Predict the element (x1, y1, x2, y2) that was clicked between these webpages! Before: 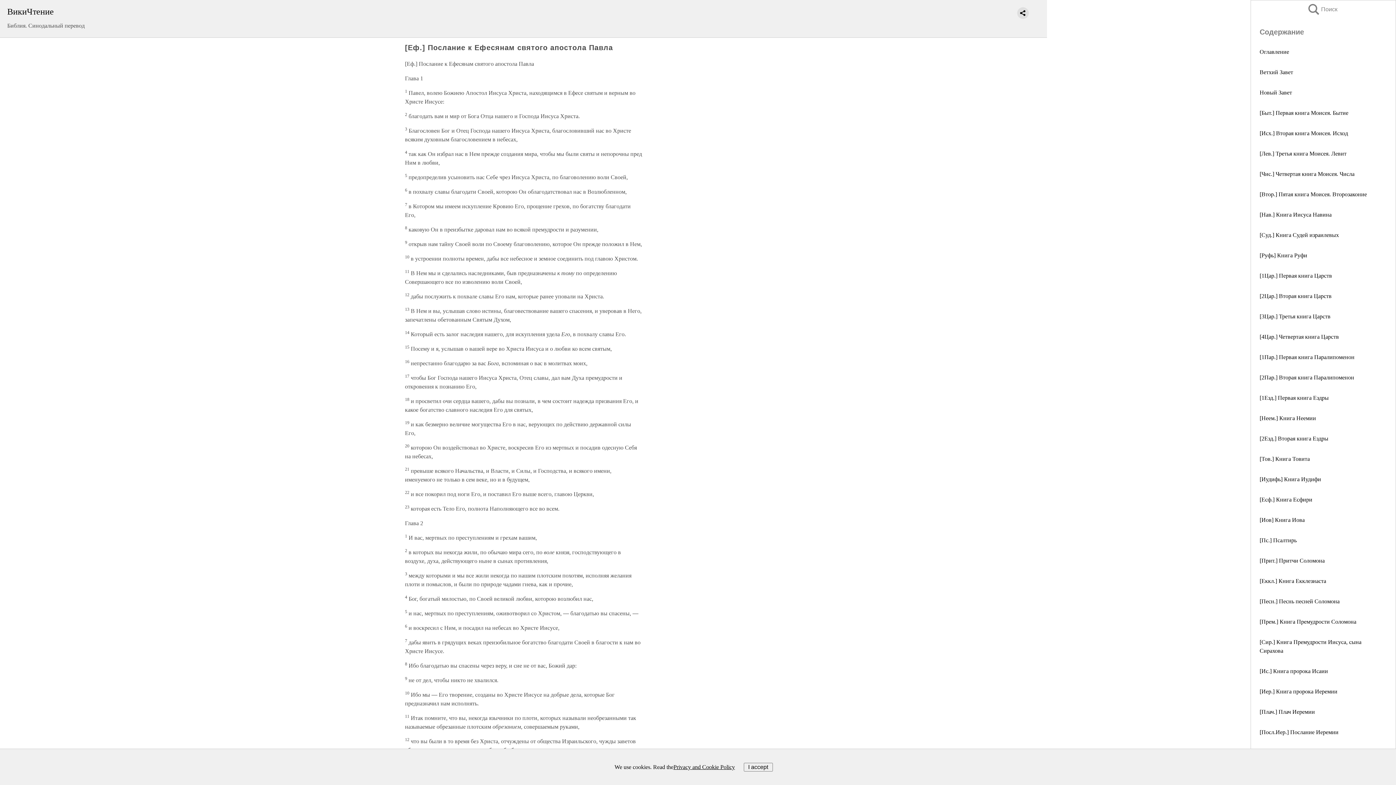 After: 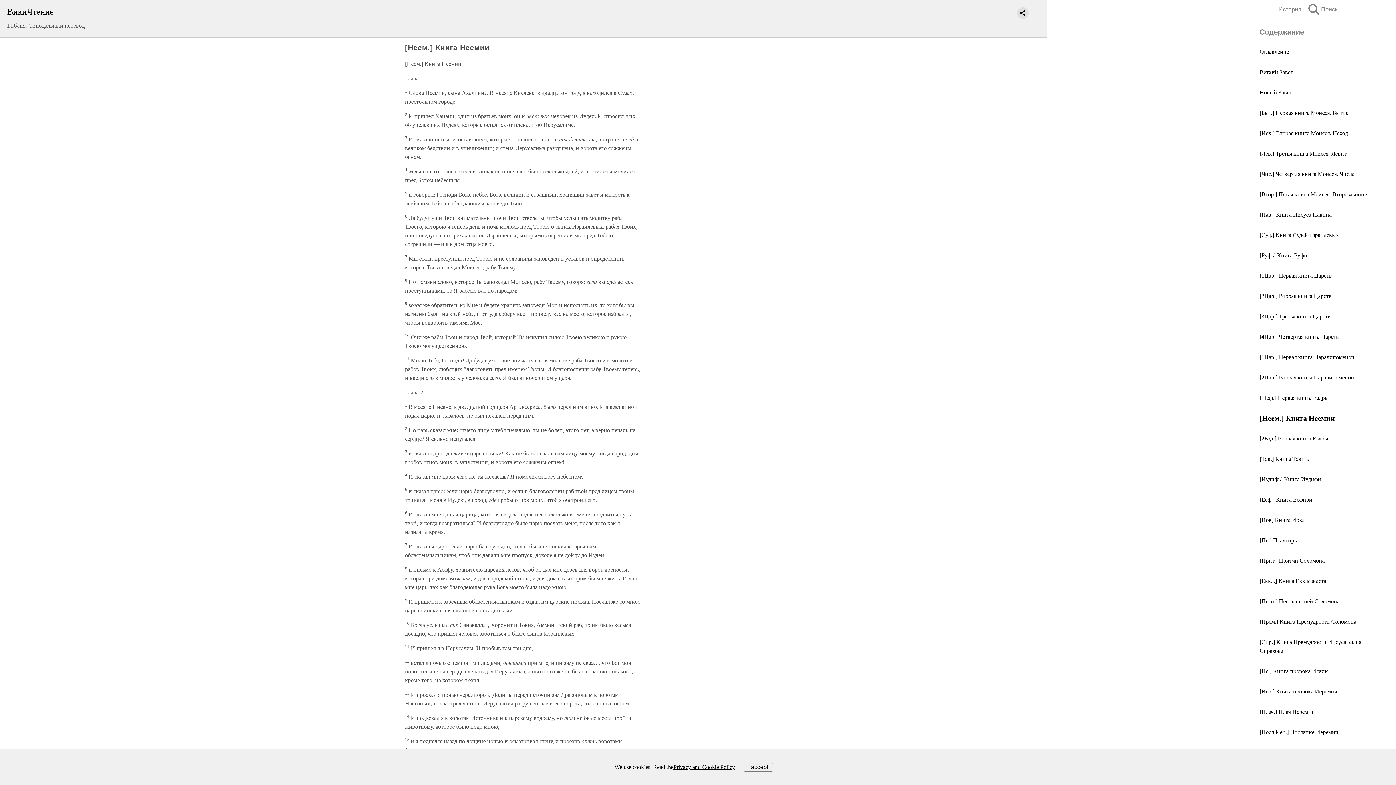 Action: label: [Неем.] Книга Неемии bbox: (1260, 415, 1316, 421)